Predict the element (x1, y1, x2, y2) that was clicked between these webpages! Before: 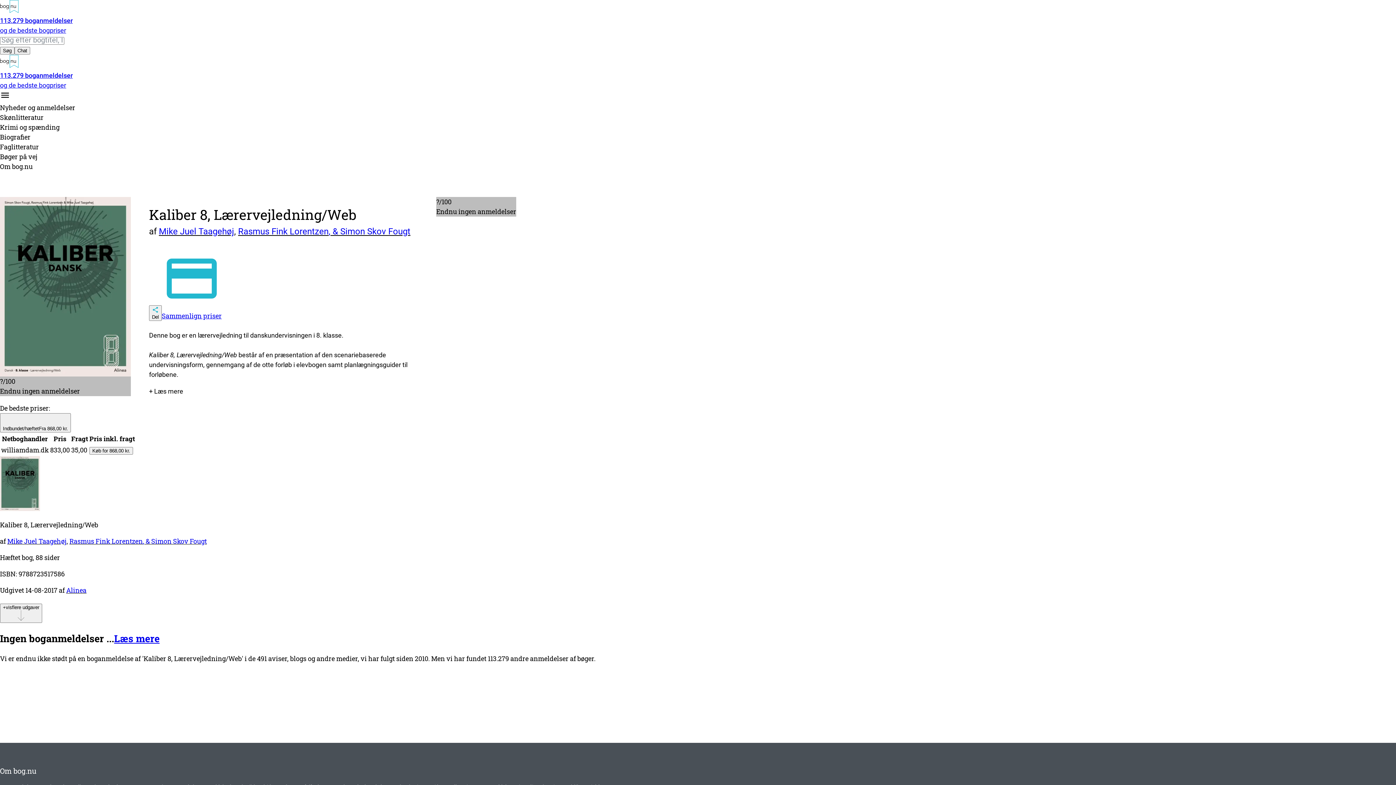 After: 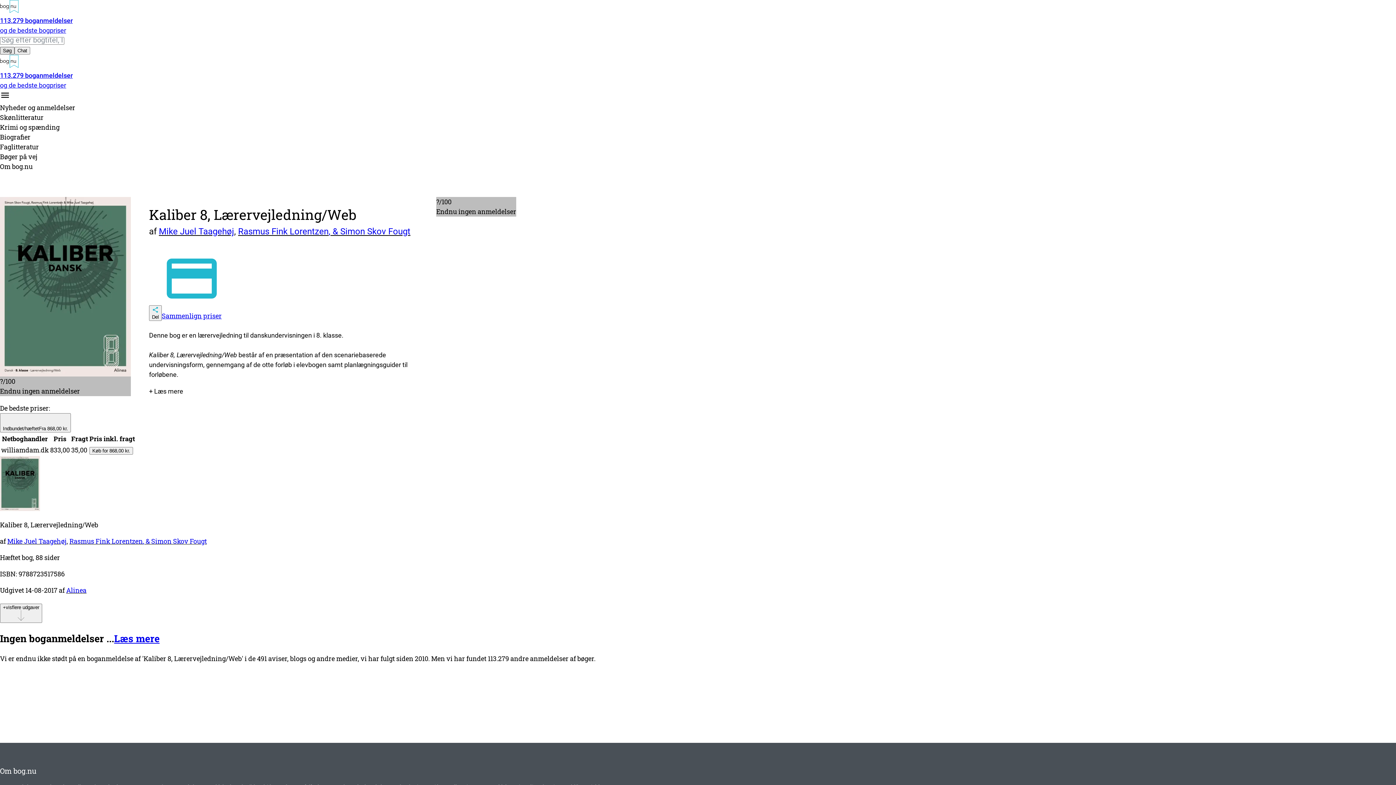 Action: bbox: (0, 46, 14, 54) label: Søg